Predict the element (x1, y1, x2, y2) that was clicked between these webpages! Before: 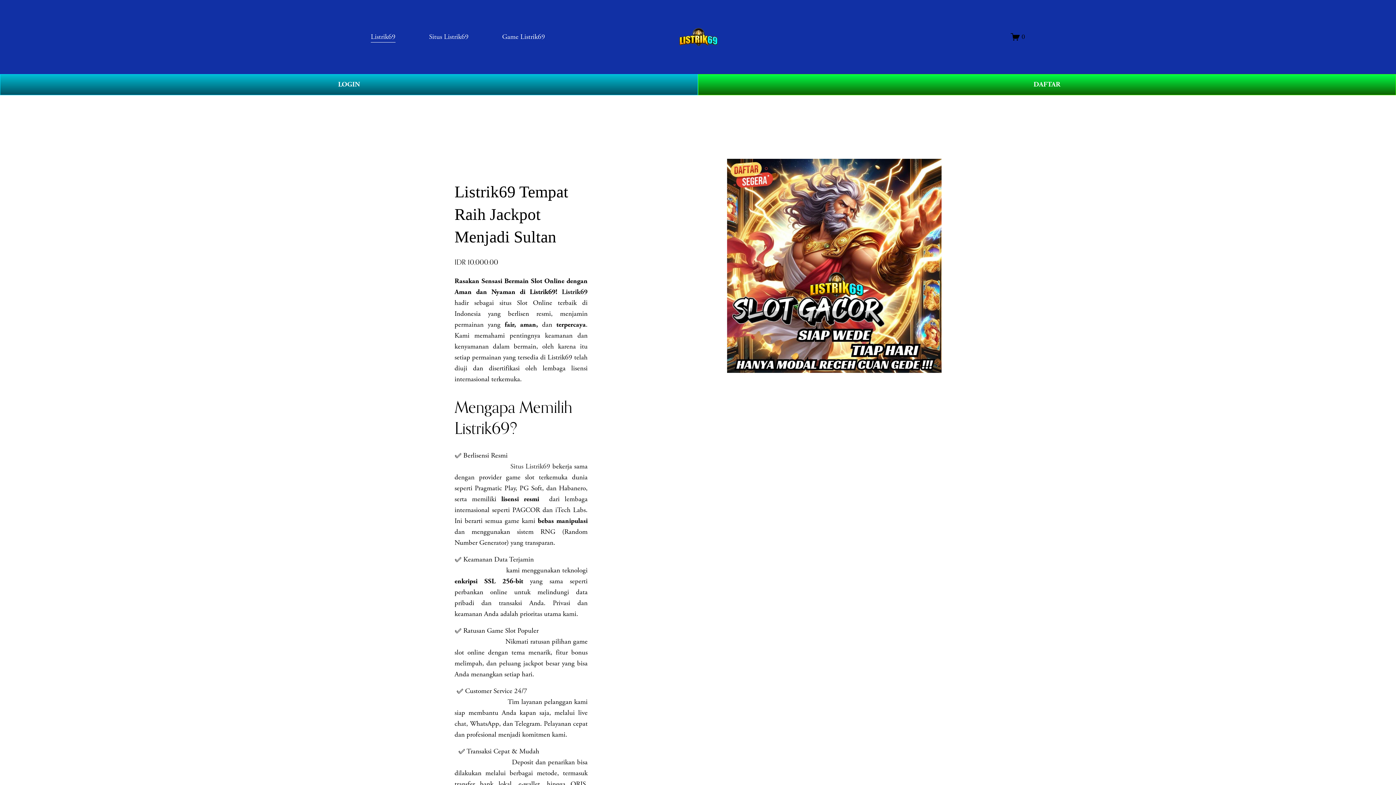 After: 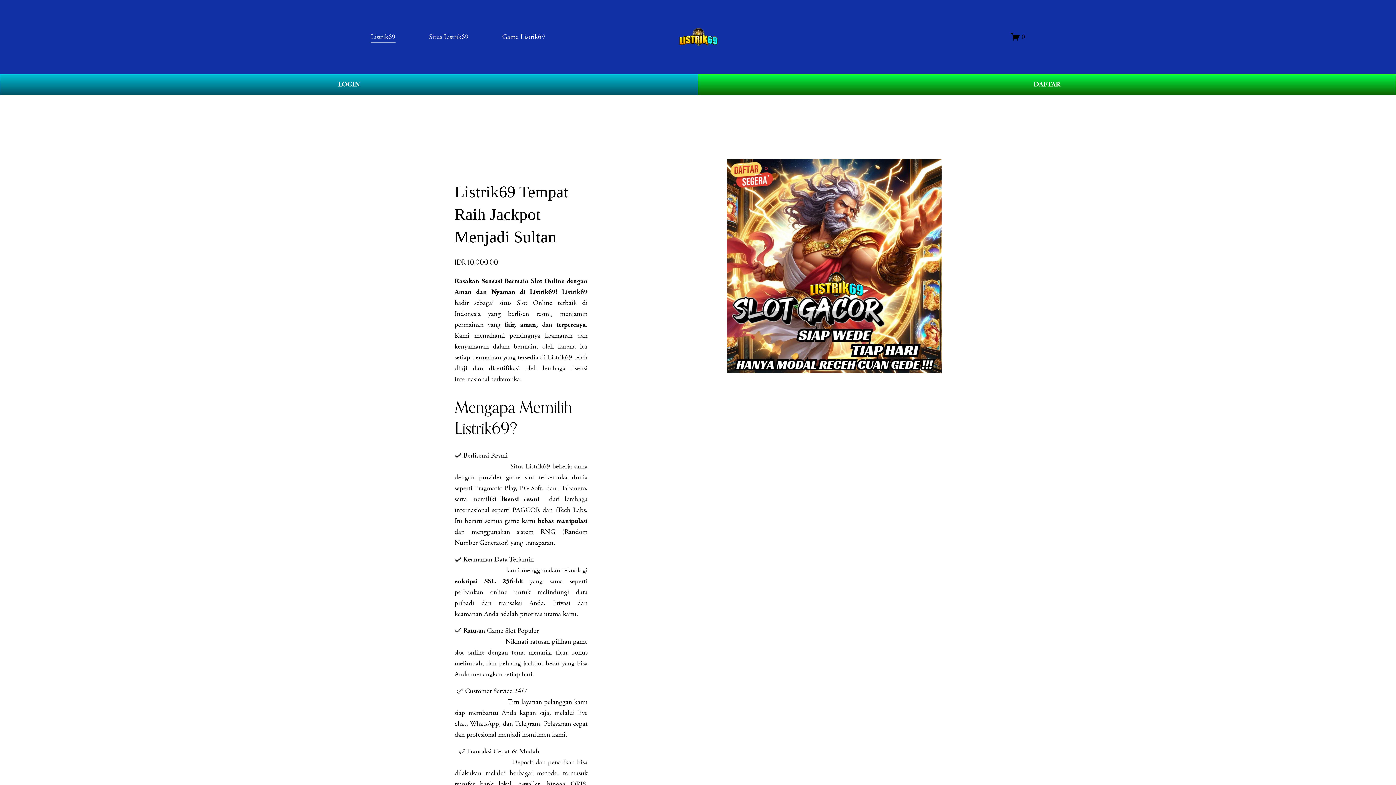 Action: label: Game Listrik69 bbox: (502, 30, 545, 43)